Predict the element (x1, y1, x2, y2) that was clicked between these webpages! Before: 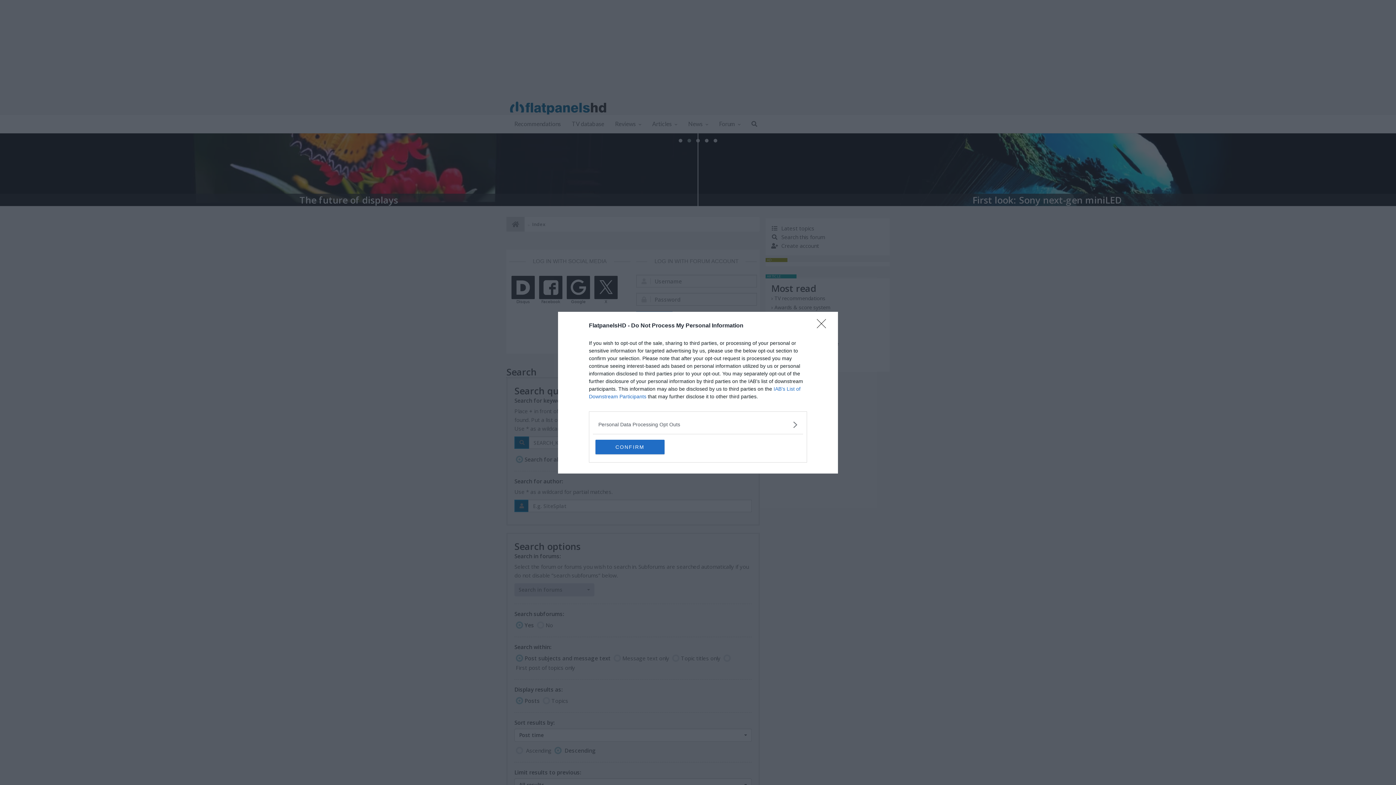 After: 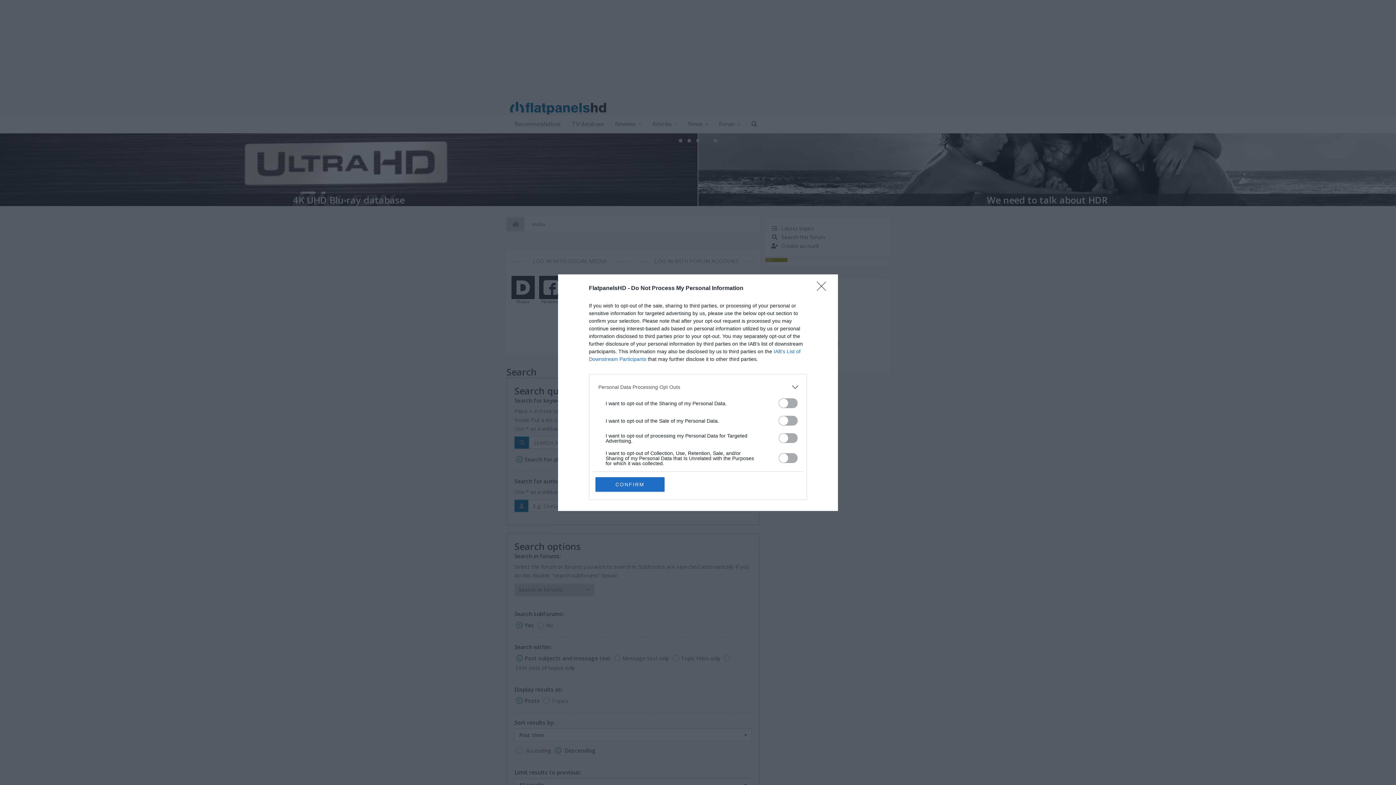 Action: bbox: (598, 420, 797, 428) label: Opt-Outs